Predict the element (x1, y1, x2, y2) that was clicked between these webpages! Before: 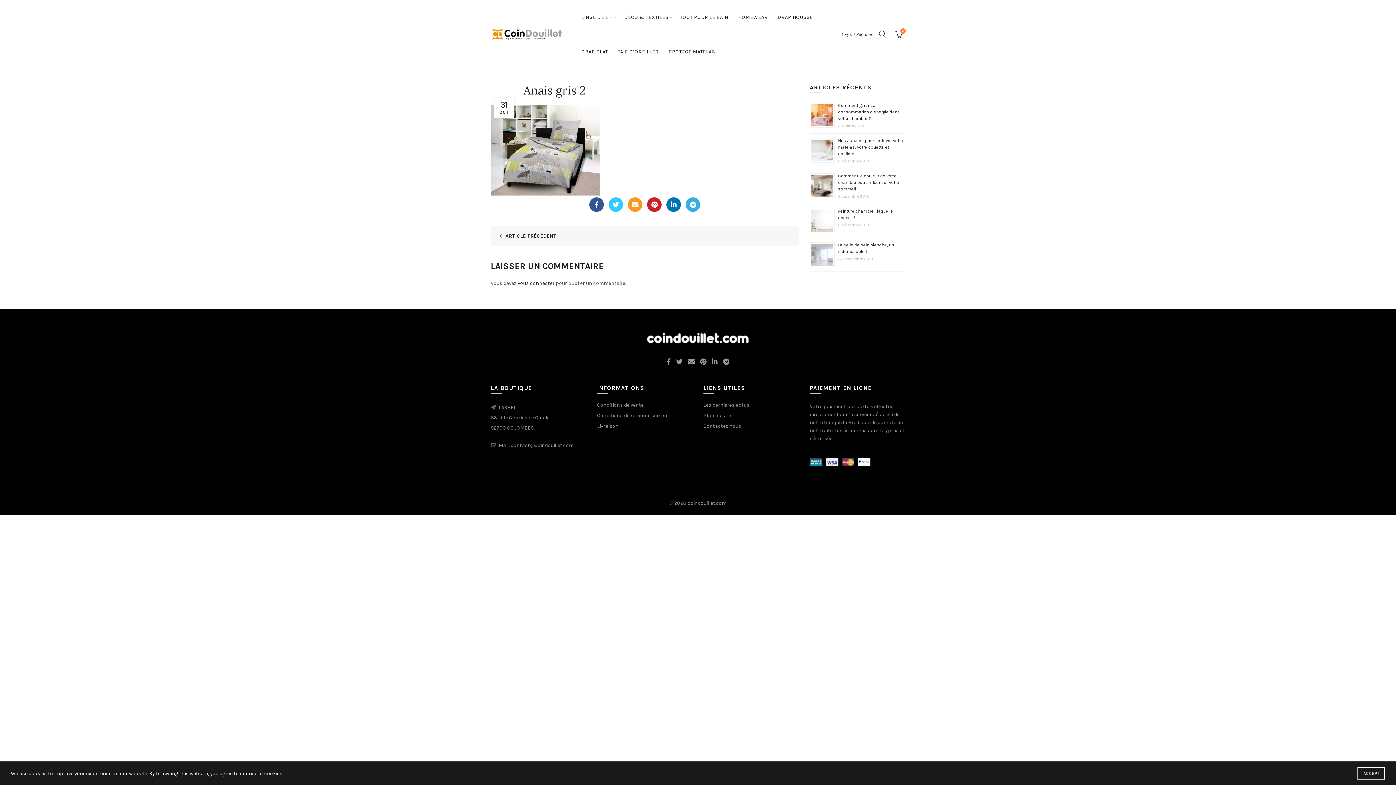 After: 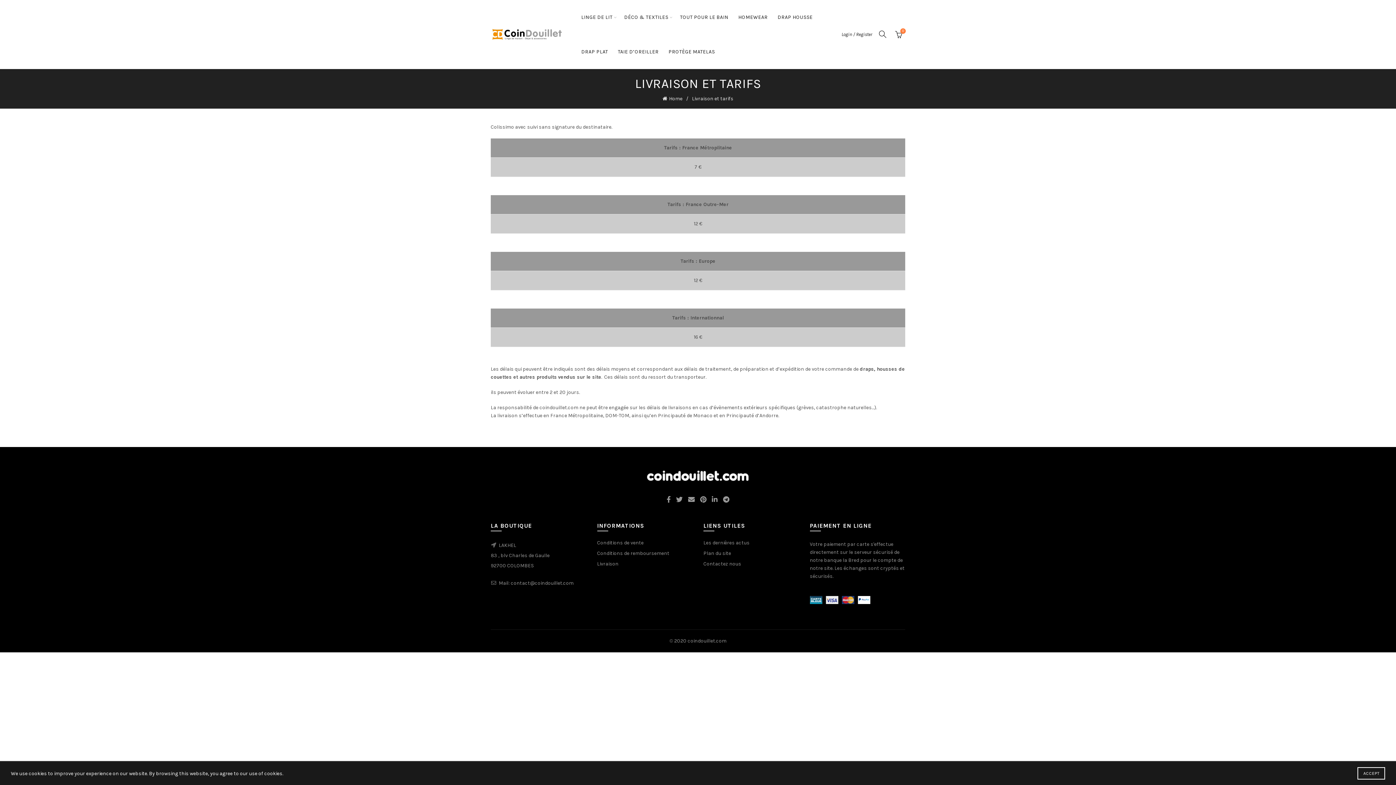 Action: label: Livraison bbox: (597, 423, 618, 429)